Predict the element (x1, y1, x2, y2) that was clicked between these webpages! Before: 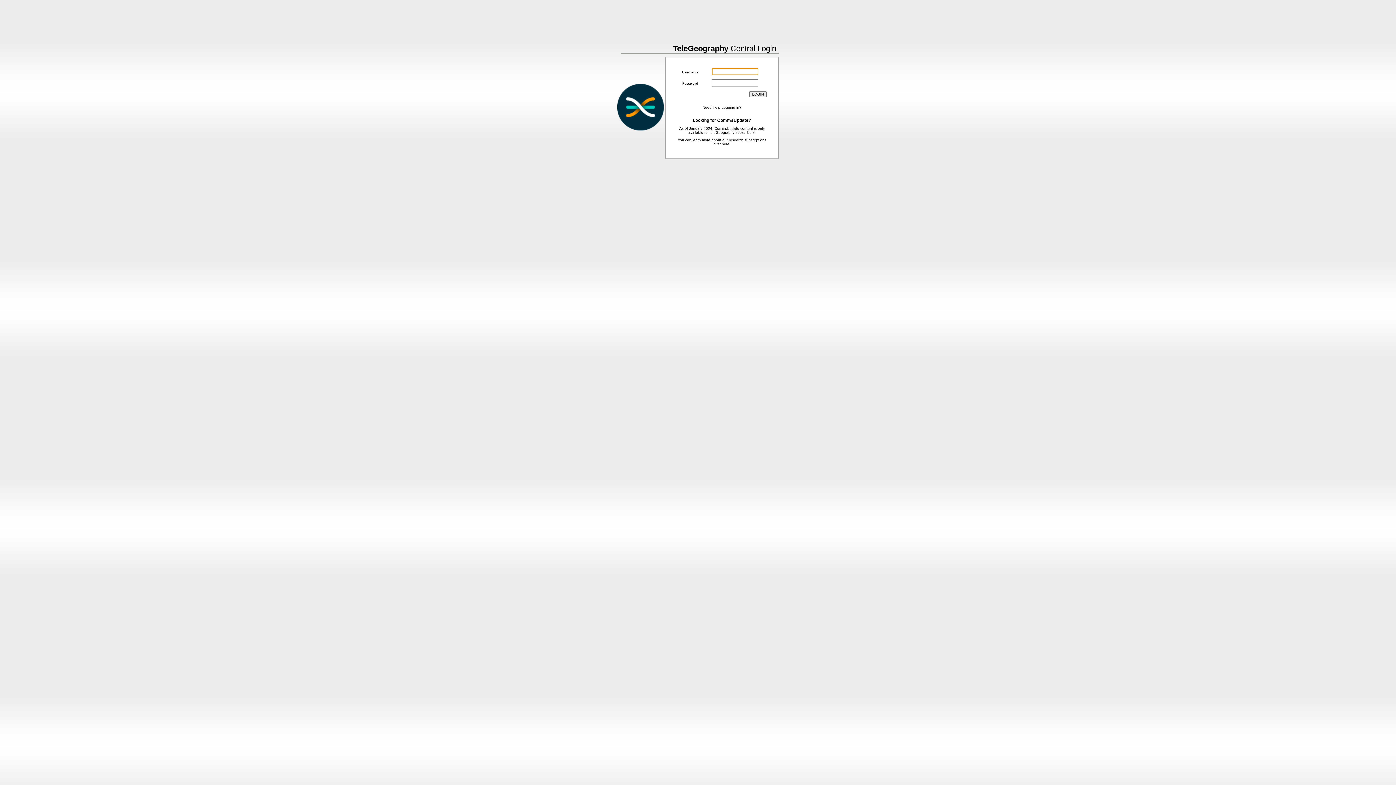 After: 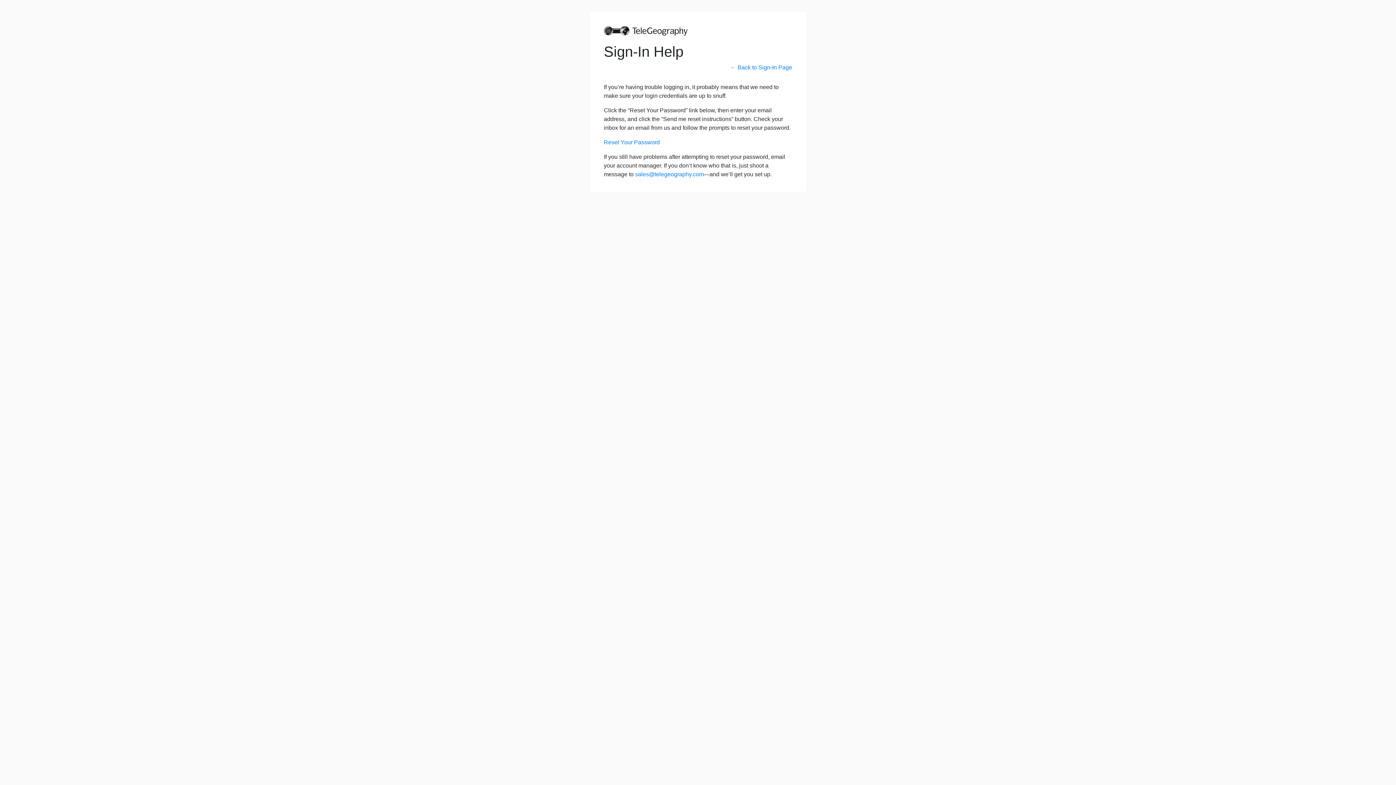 Action: bbox: (702, 105, 741, 109) label: Need Help Logging in?